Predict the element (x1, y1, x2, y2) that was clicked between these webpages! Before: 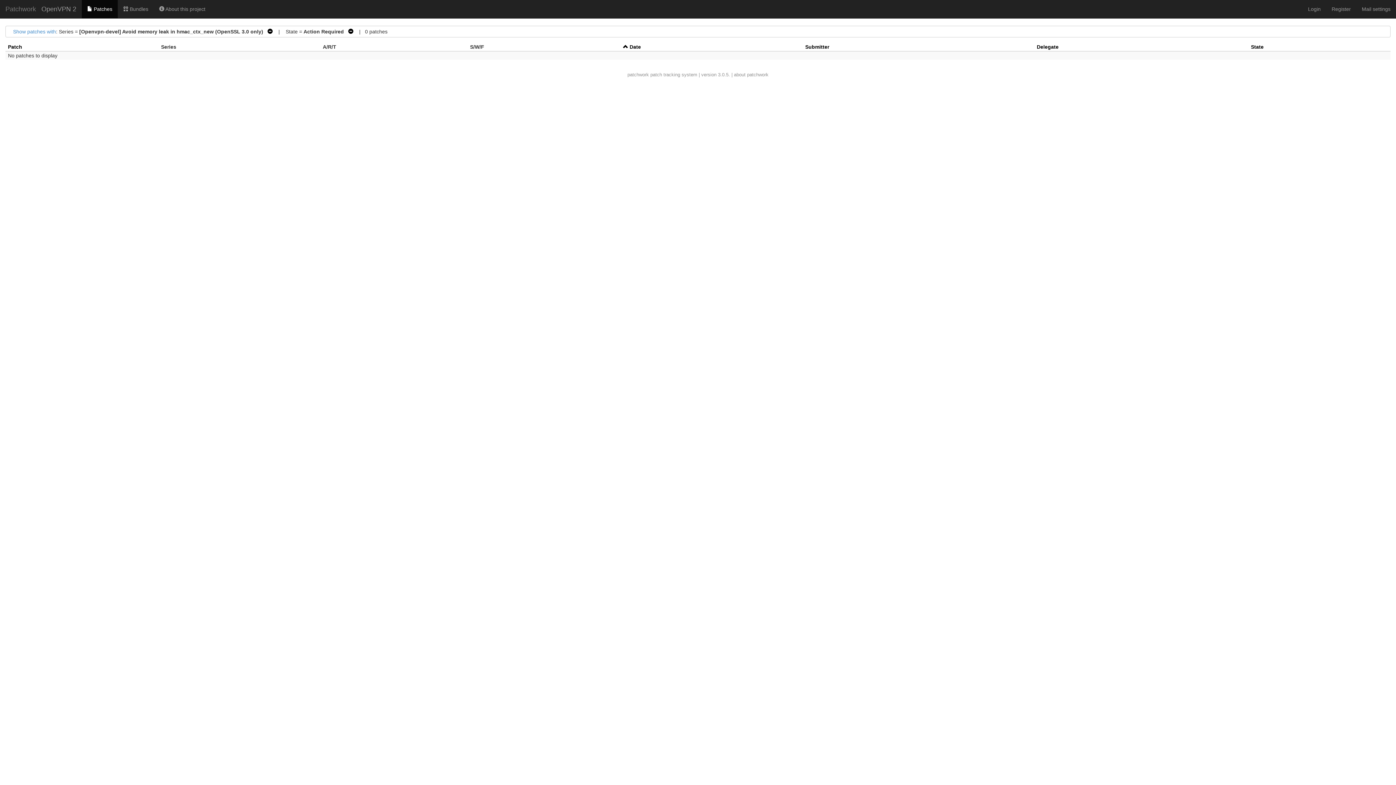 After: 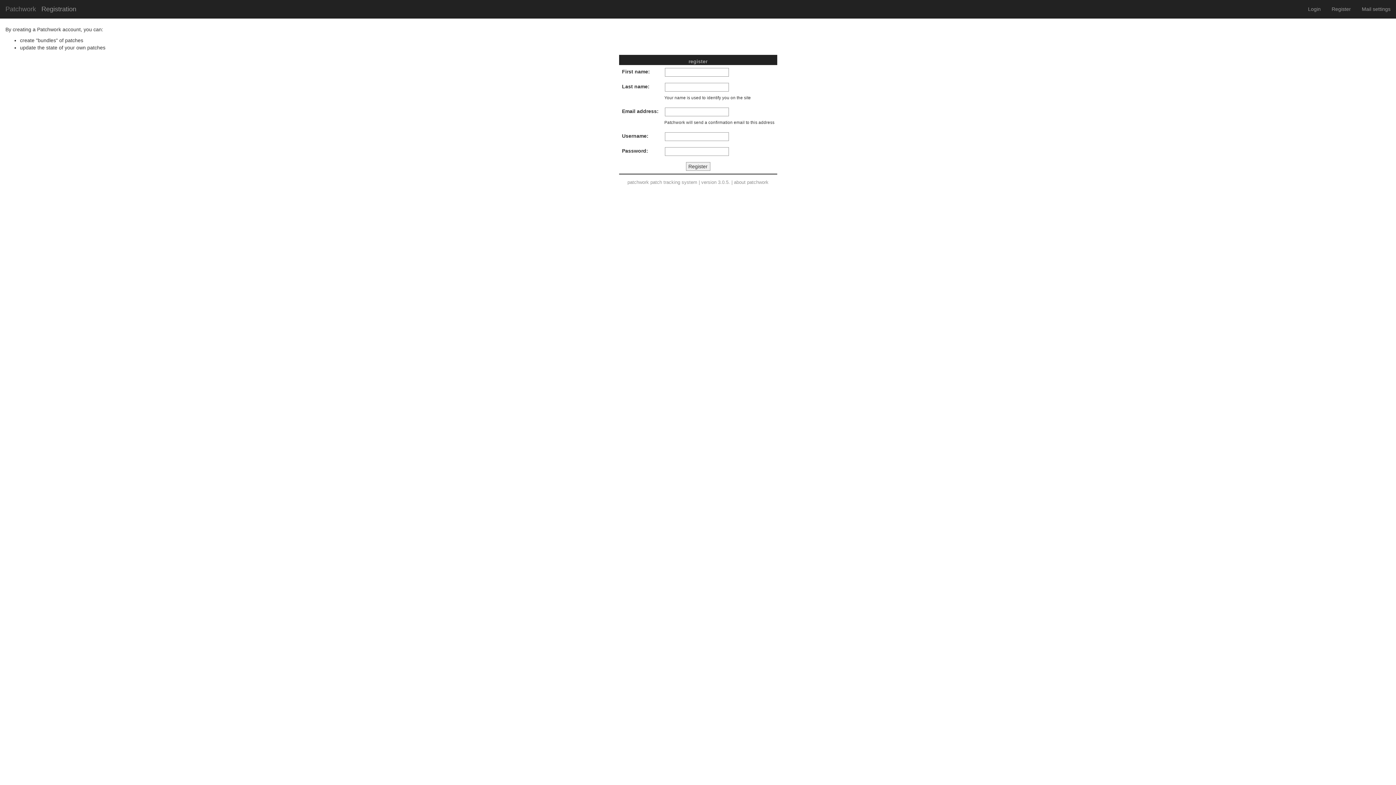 Action: bbox: (1326, 0, 1356, 18) label: Register